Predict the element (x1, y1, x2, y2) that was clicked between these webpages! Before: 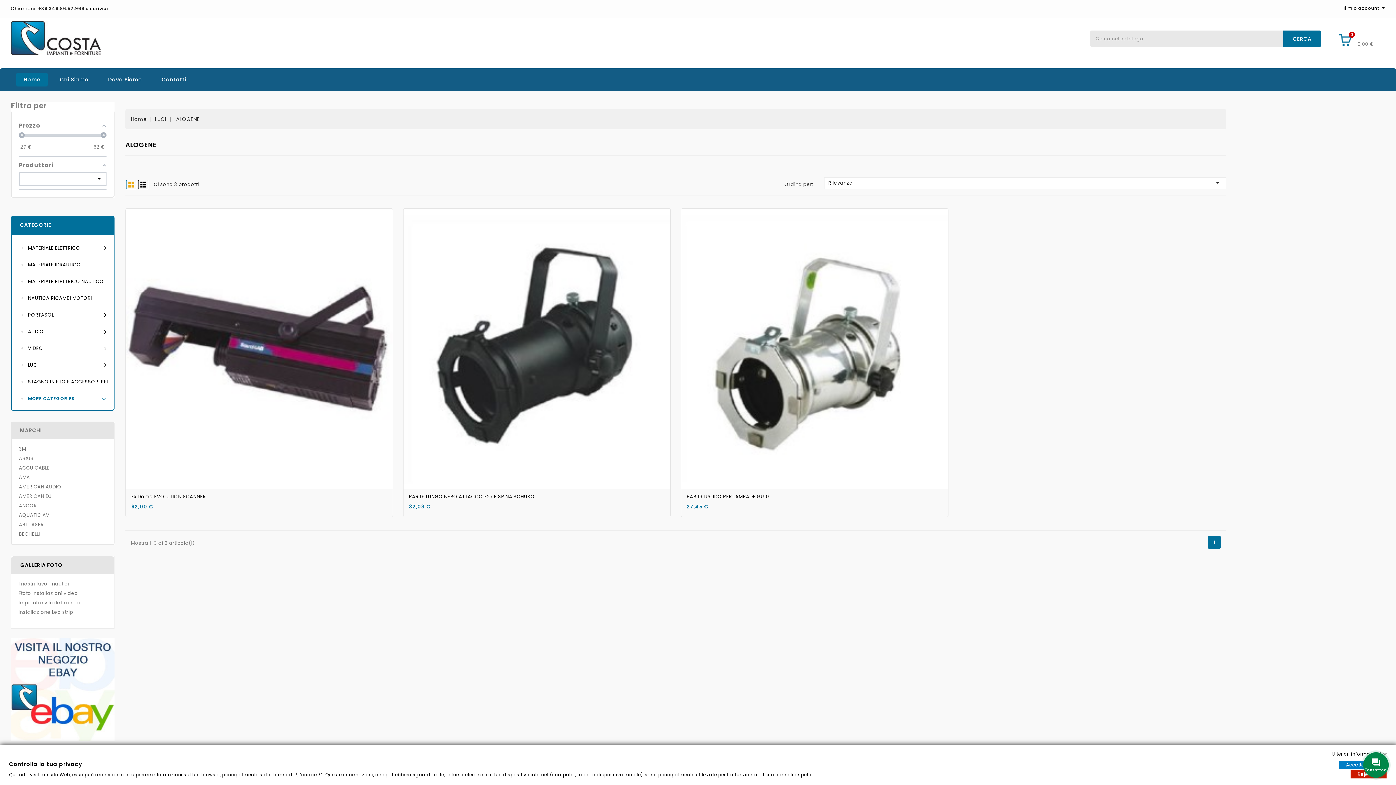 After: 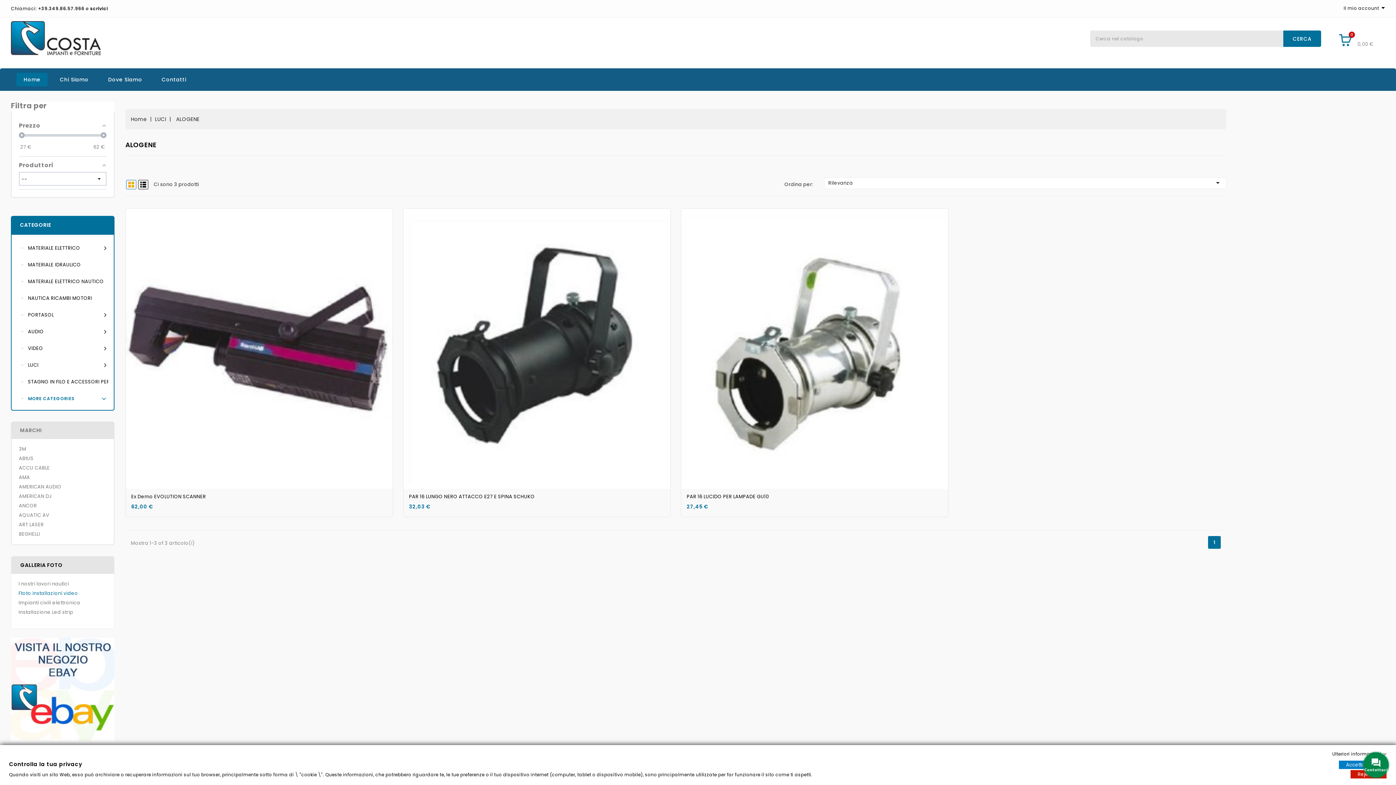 Action: bbox: (18, 590, 78, 597) label: Ftoto installazioni video